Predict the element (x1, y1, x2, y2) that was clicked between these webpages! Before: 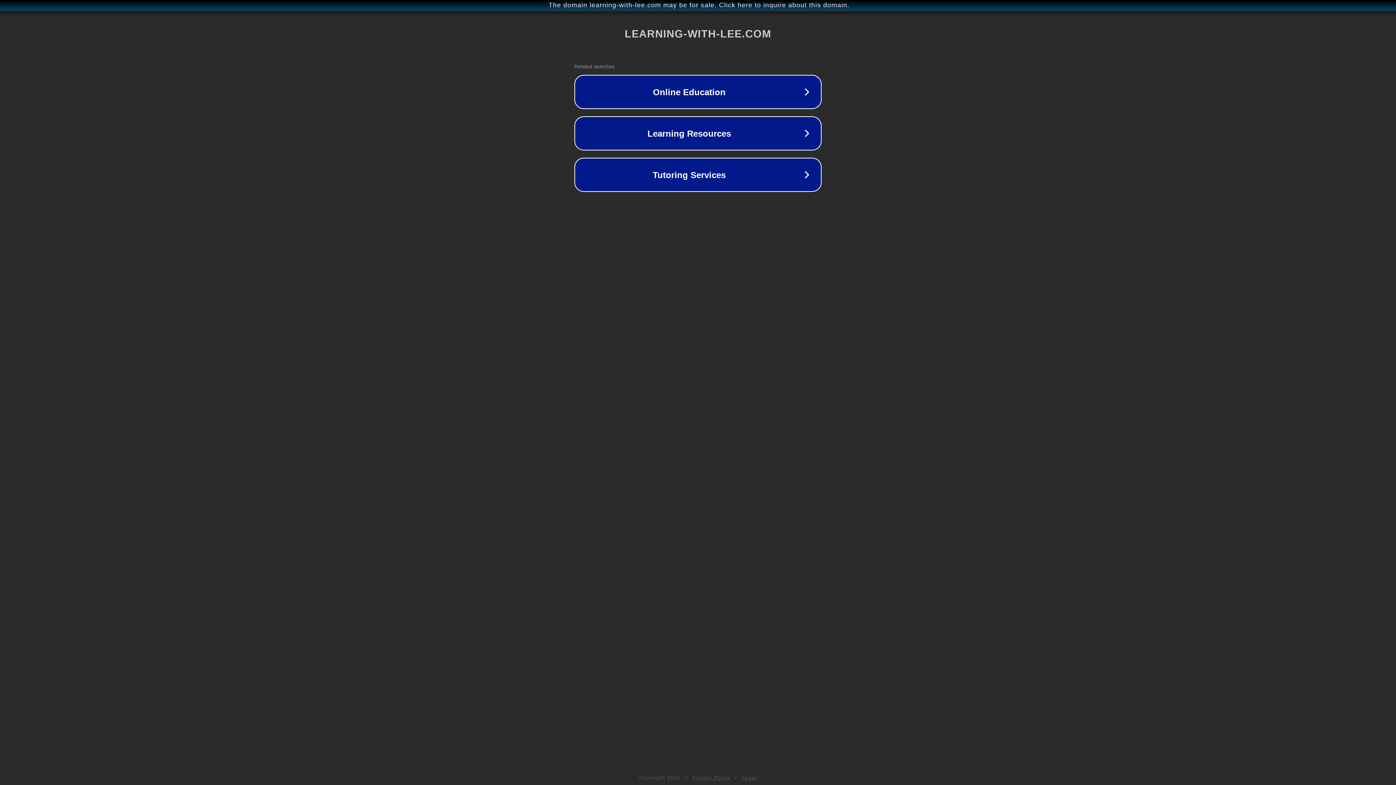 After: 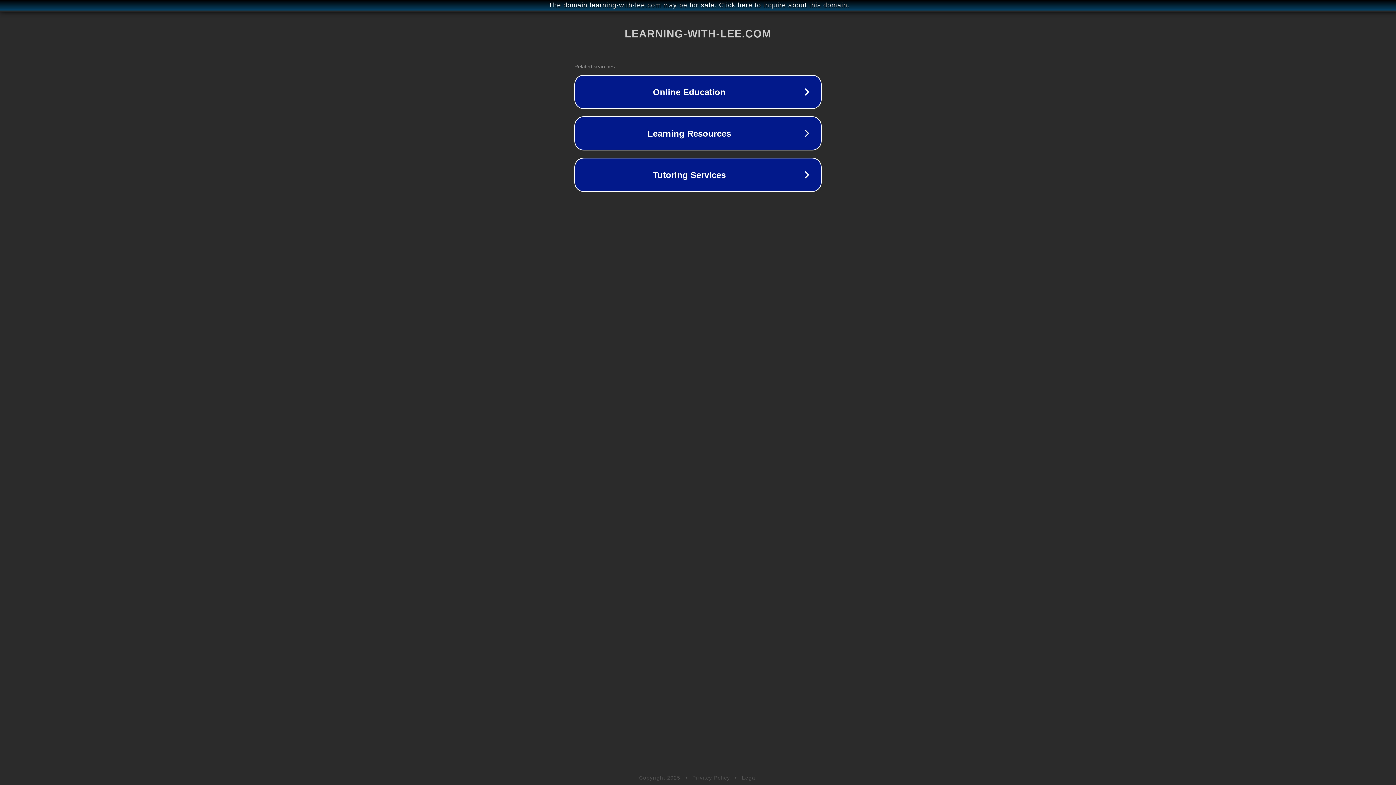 Action: label: Privacy Policy bbox: (692, 775, 730, 781)